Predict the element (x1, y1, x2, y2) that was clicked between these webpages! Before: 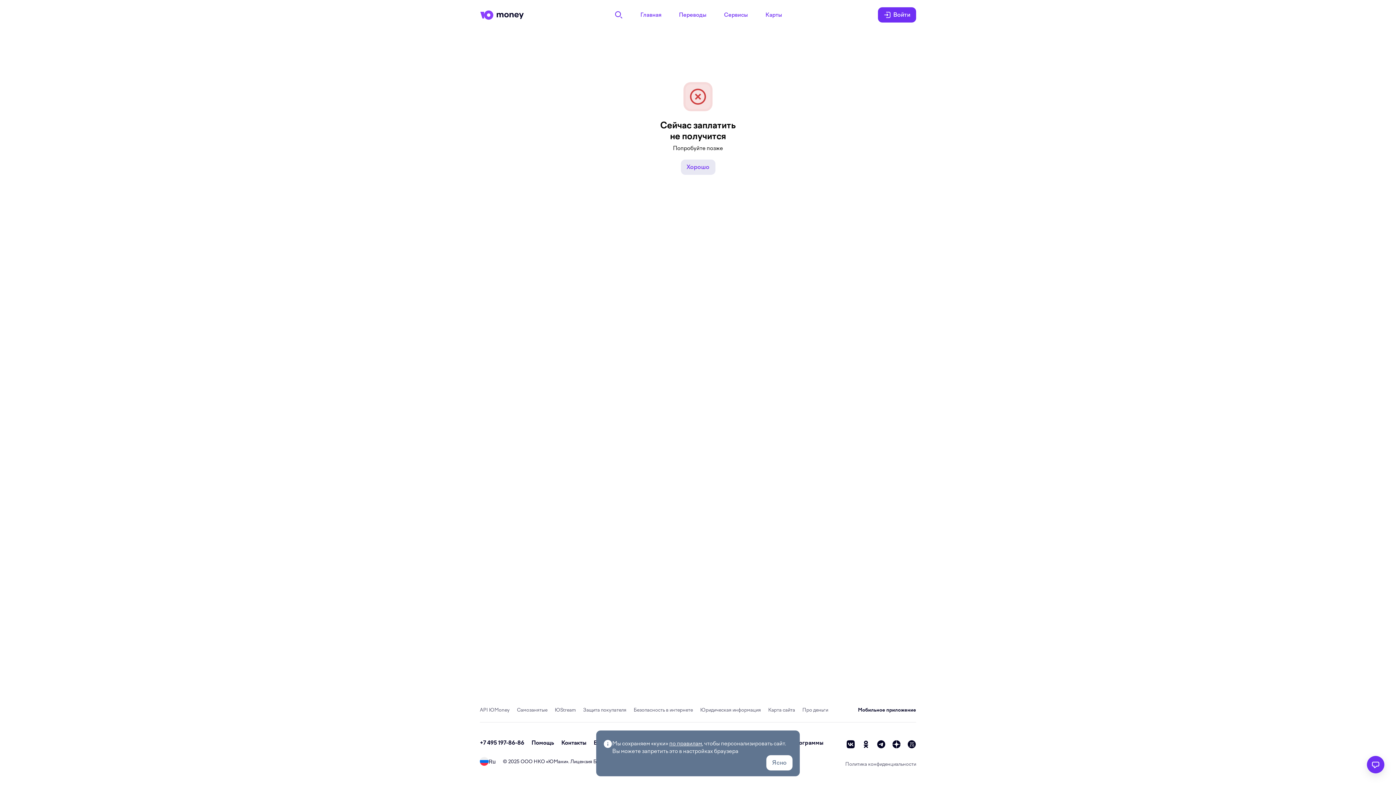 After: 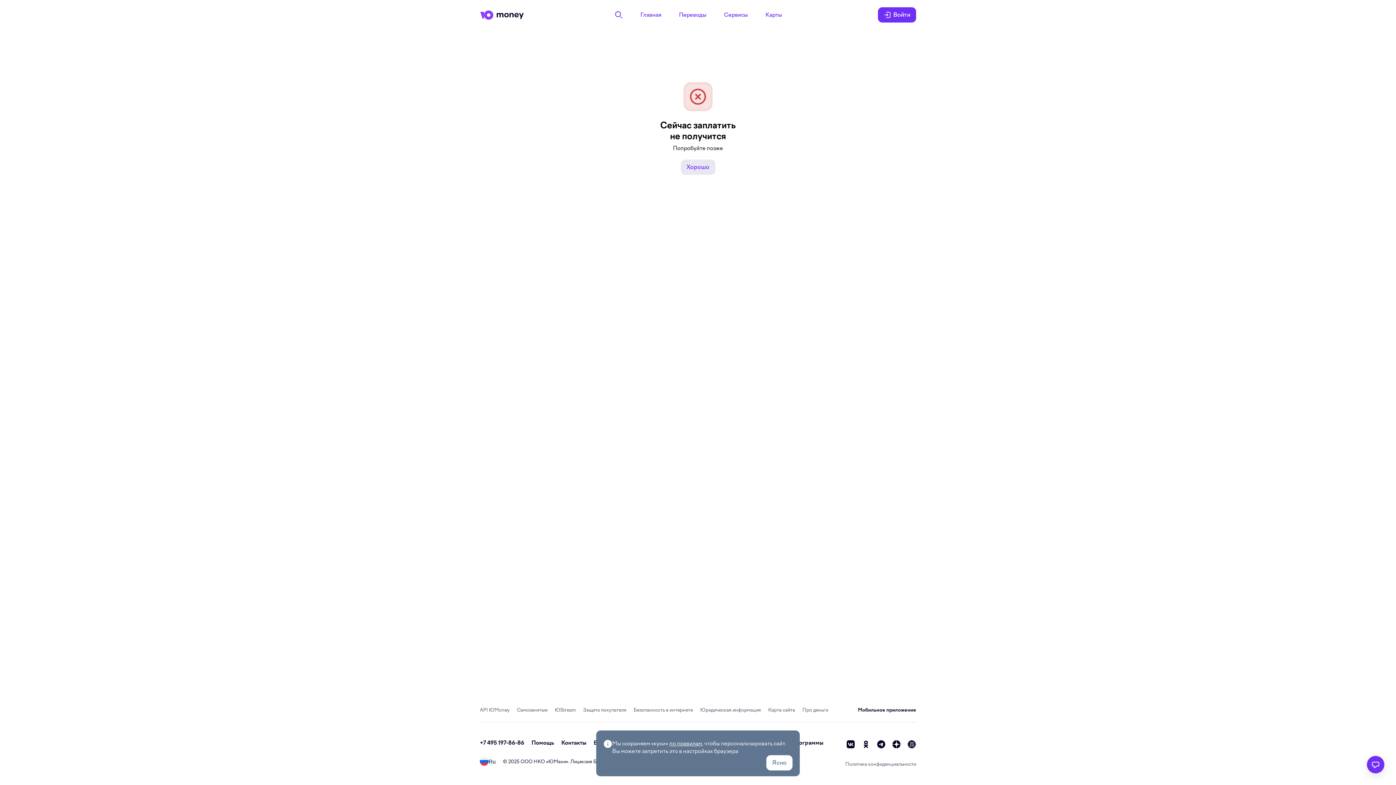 Action: label: vc bbox: (907, 740, 916, 749)